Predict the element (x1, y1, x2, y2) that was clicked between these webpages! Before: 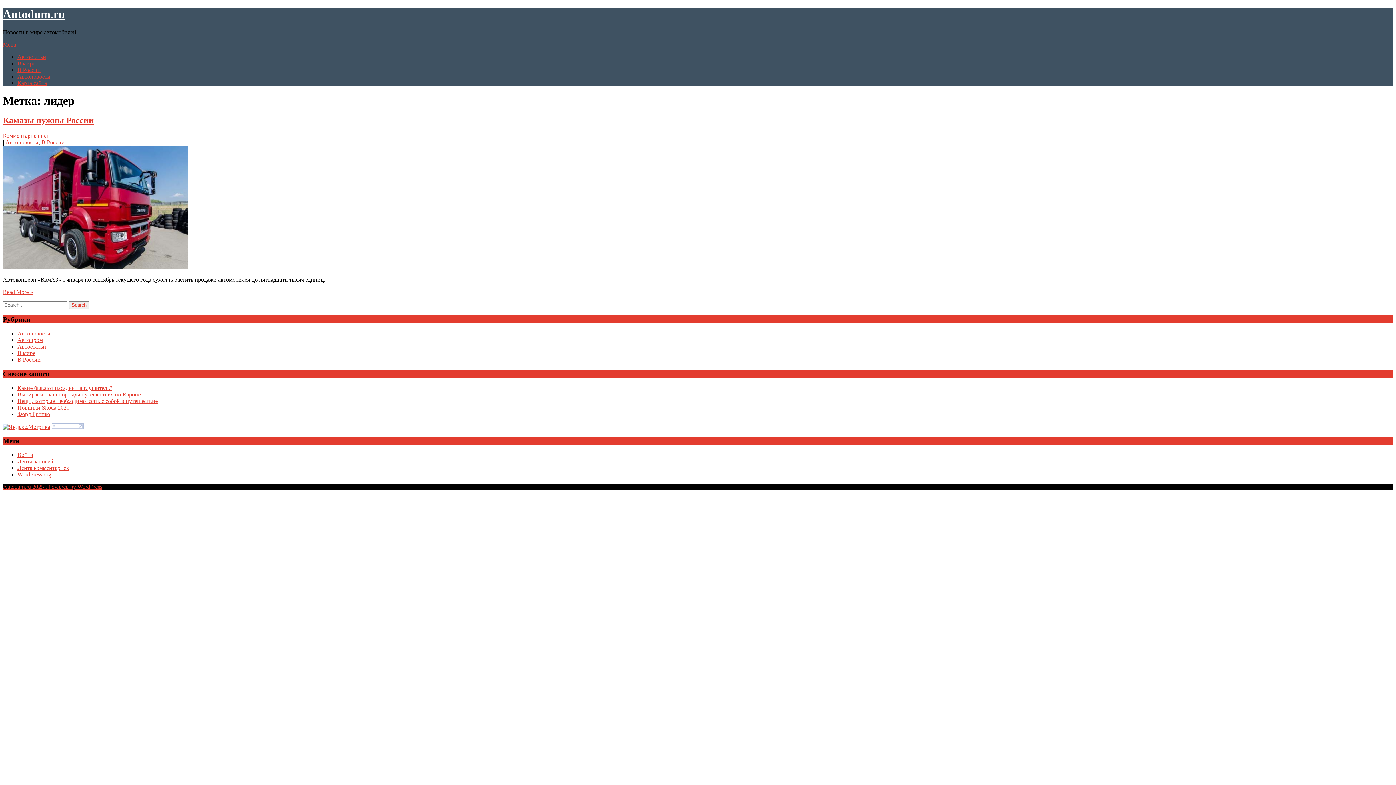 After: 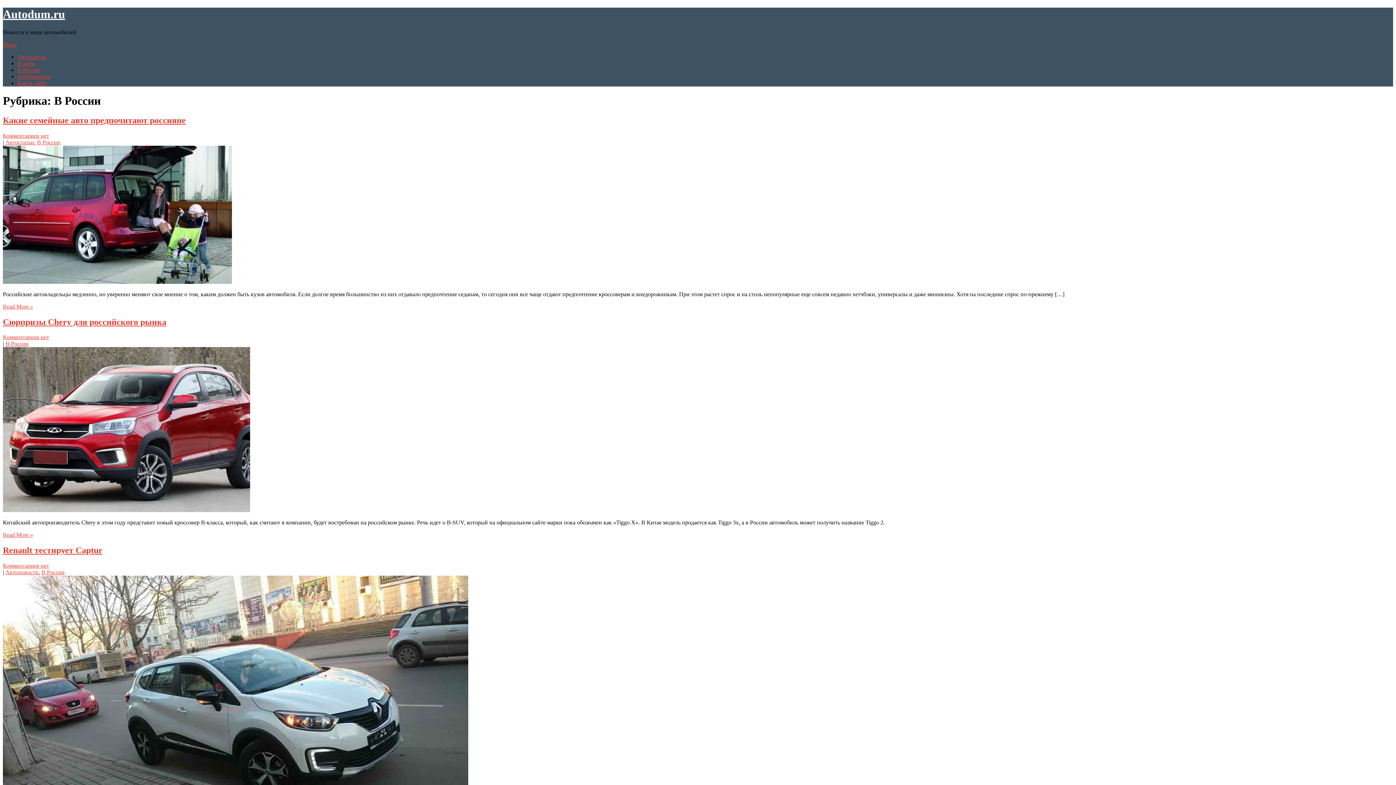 Action: bbox: (41, 139, 64, 145) label: В России